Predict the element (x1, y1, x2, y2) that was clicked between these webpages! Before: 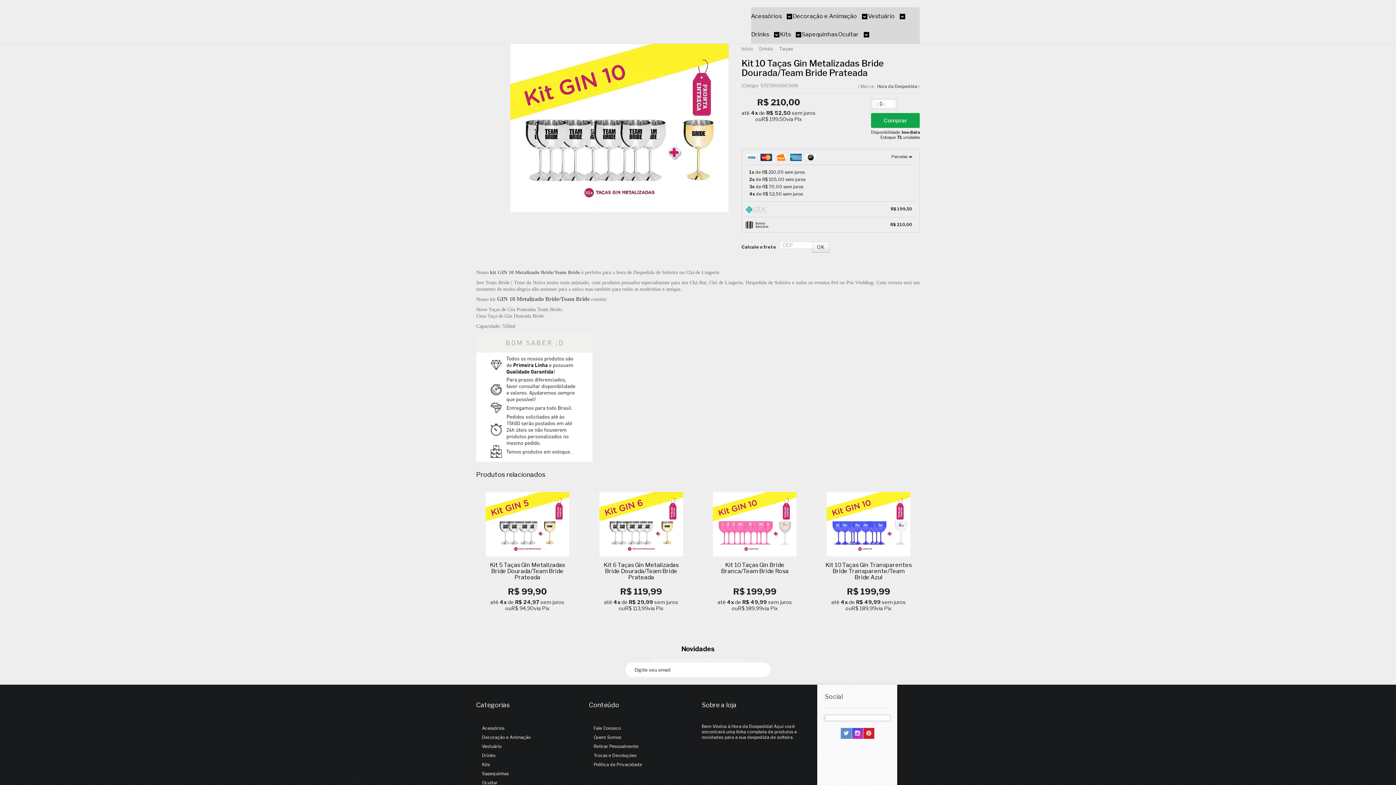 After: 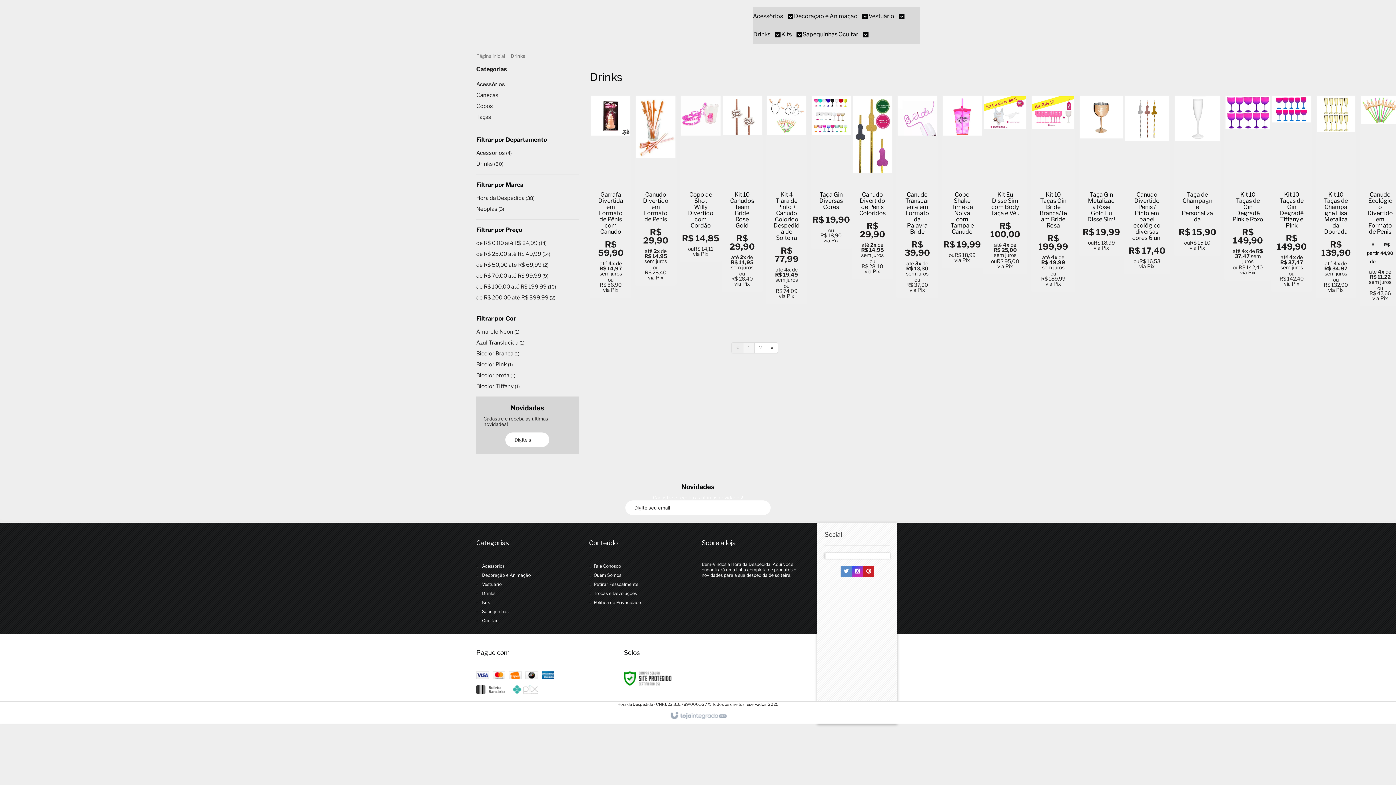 Action: bbox: (751, 25, 779, 43) label: Drinks 